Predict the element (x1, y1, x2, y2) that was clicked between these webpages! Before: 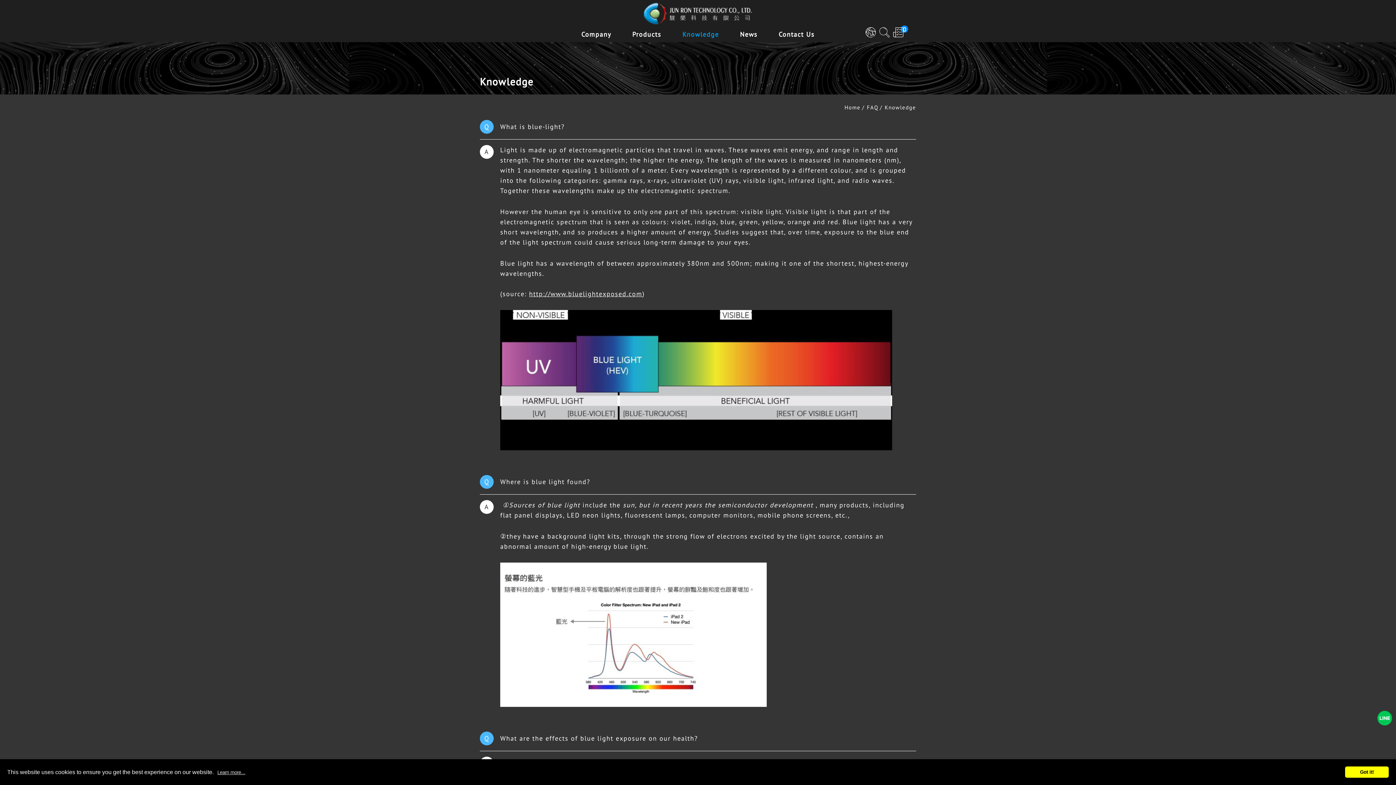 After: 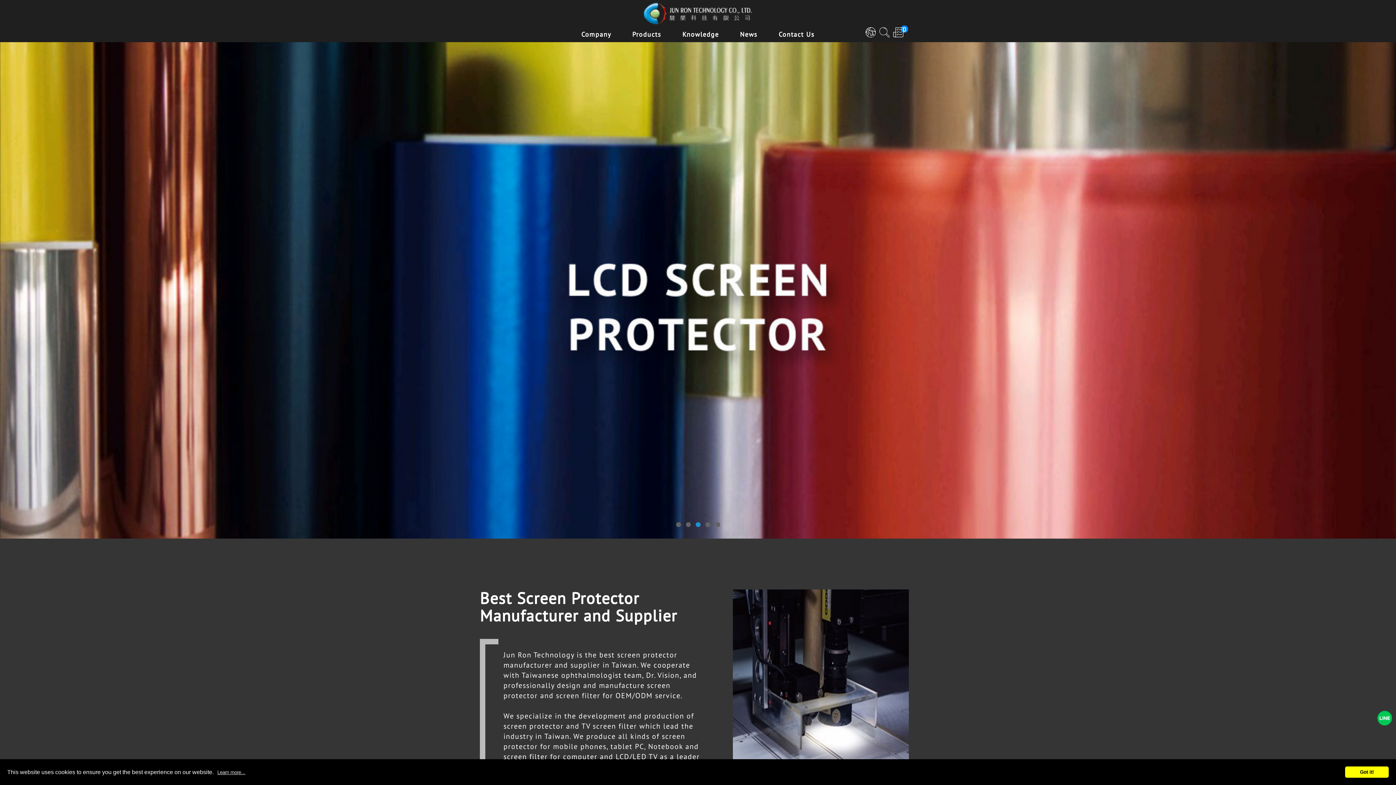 Action: bbox: (844, 104, 860, 110) label: Home